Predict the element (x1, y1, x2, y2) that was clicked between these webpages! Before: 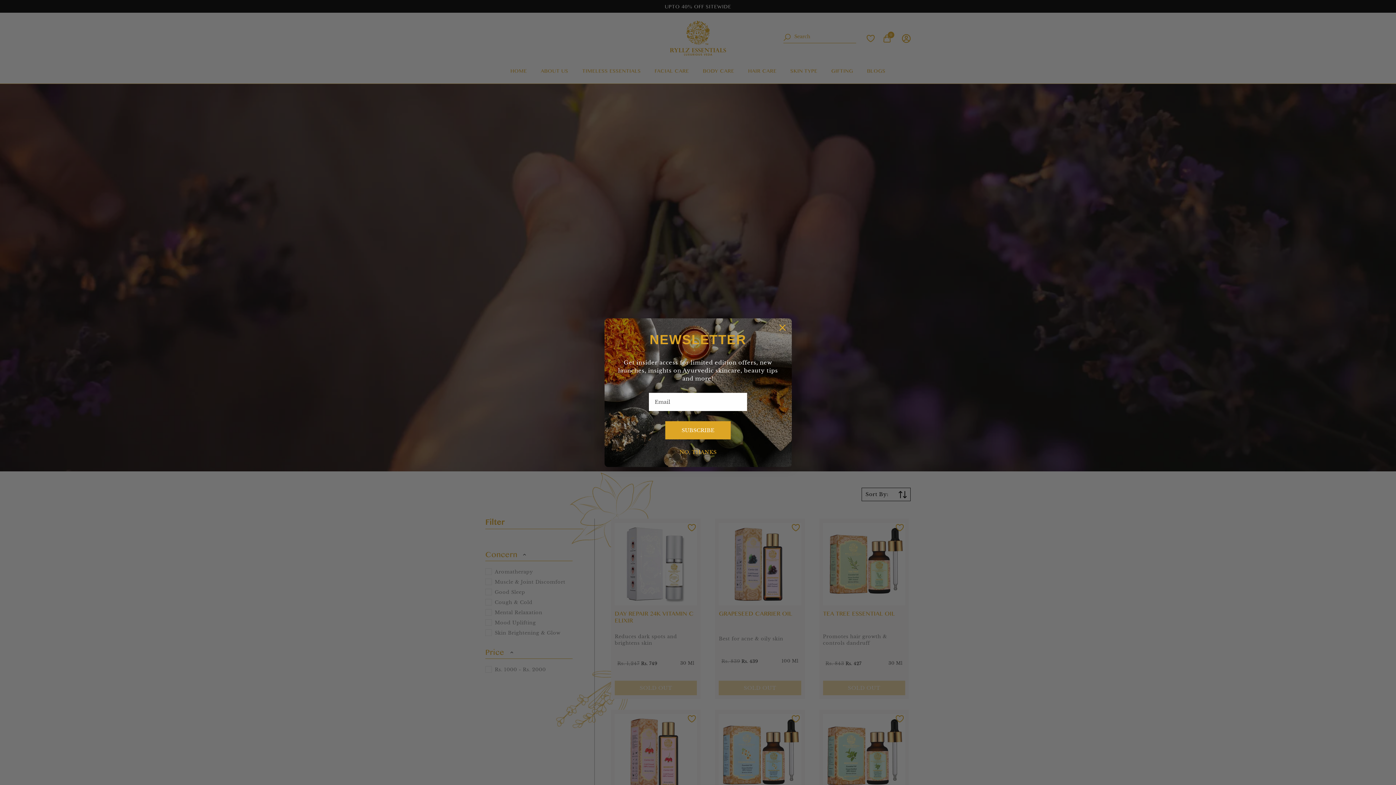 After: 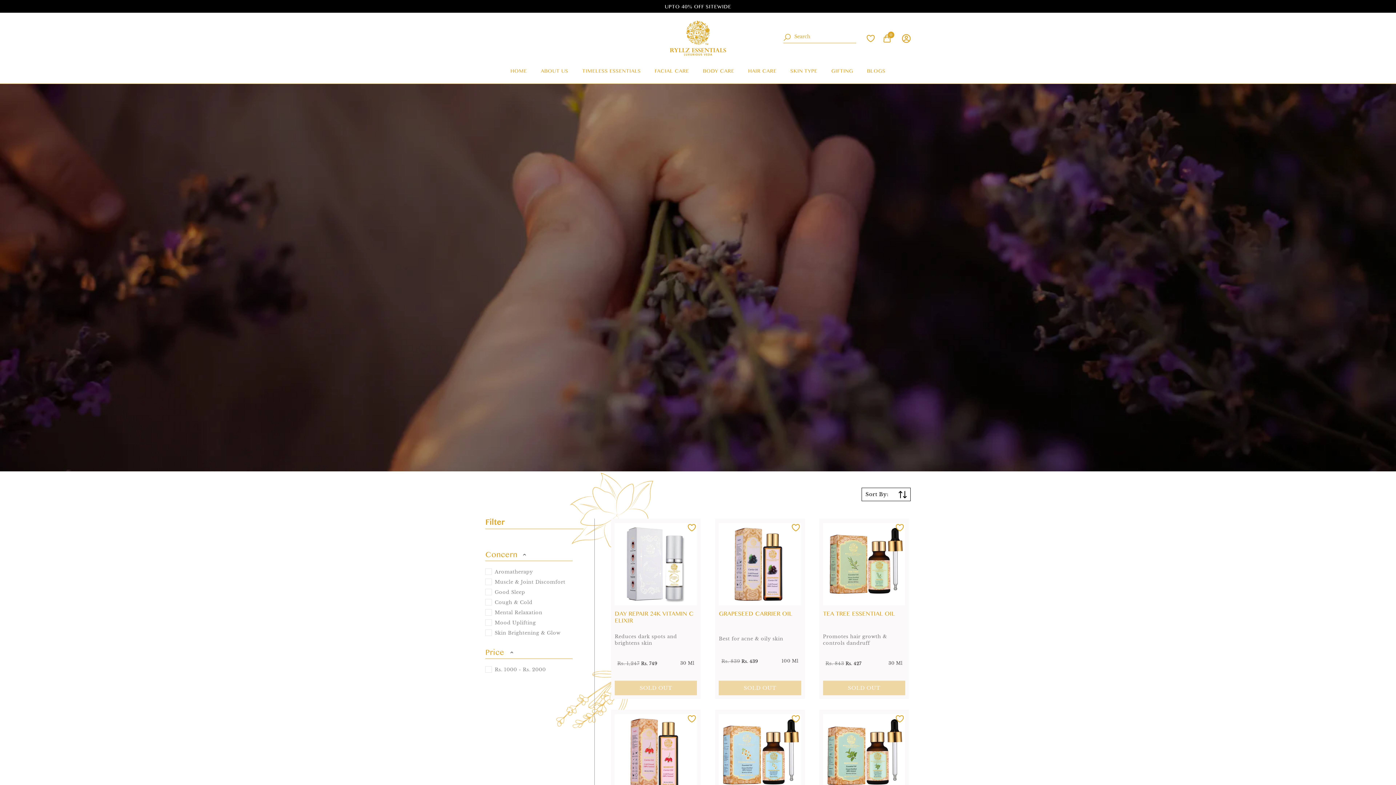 Action: bbox: (776, 321, 788, 334) label: Close dialog